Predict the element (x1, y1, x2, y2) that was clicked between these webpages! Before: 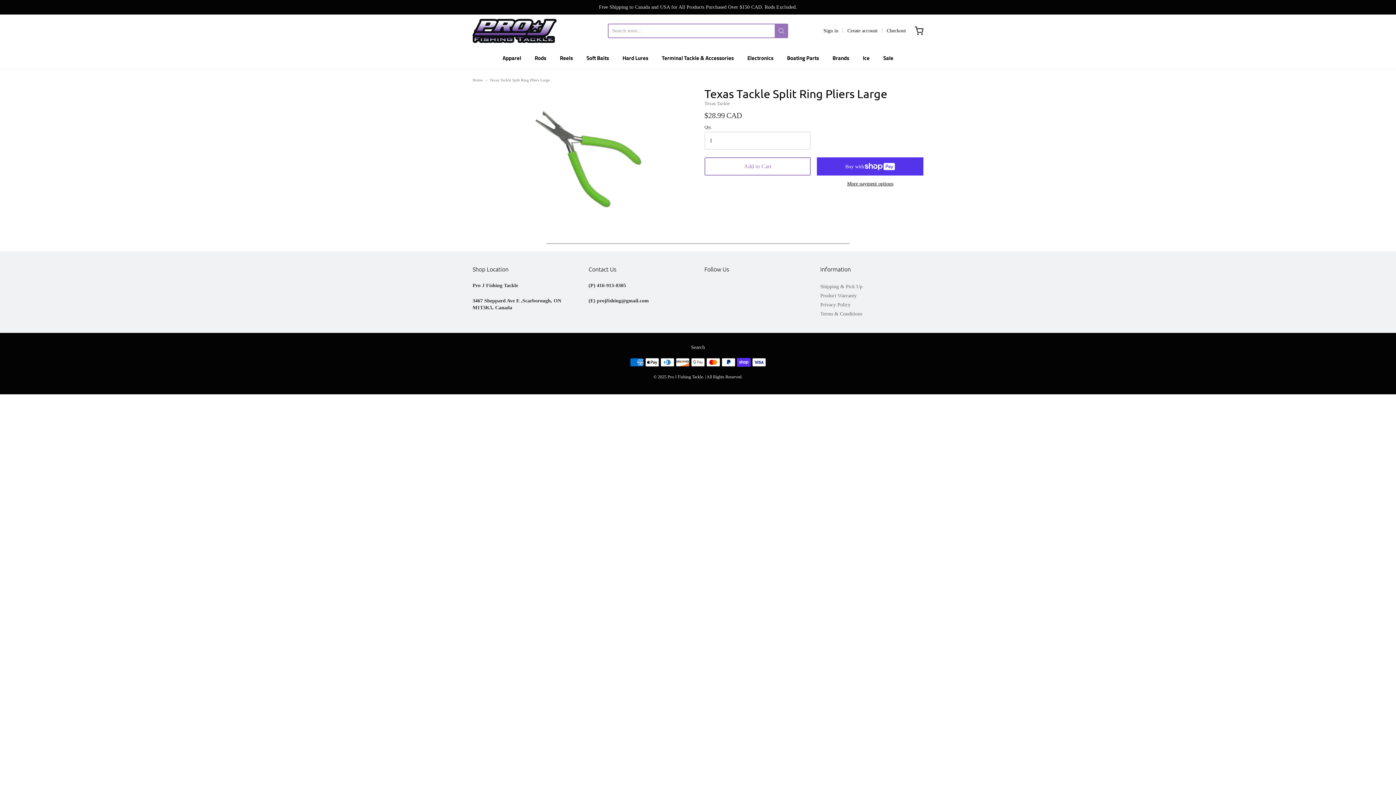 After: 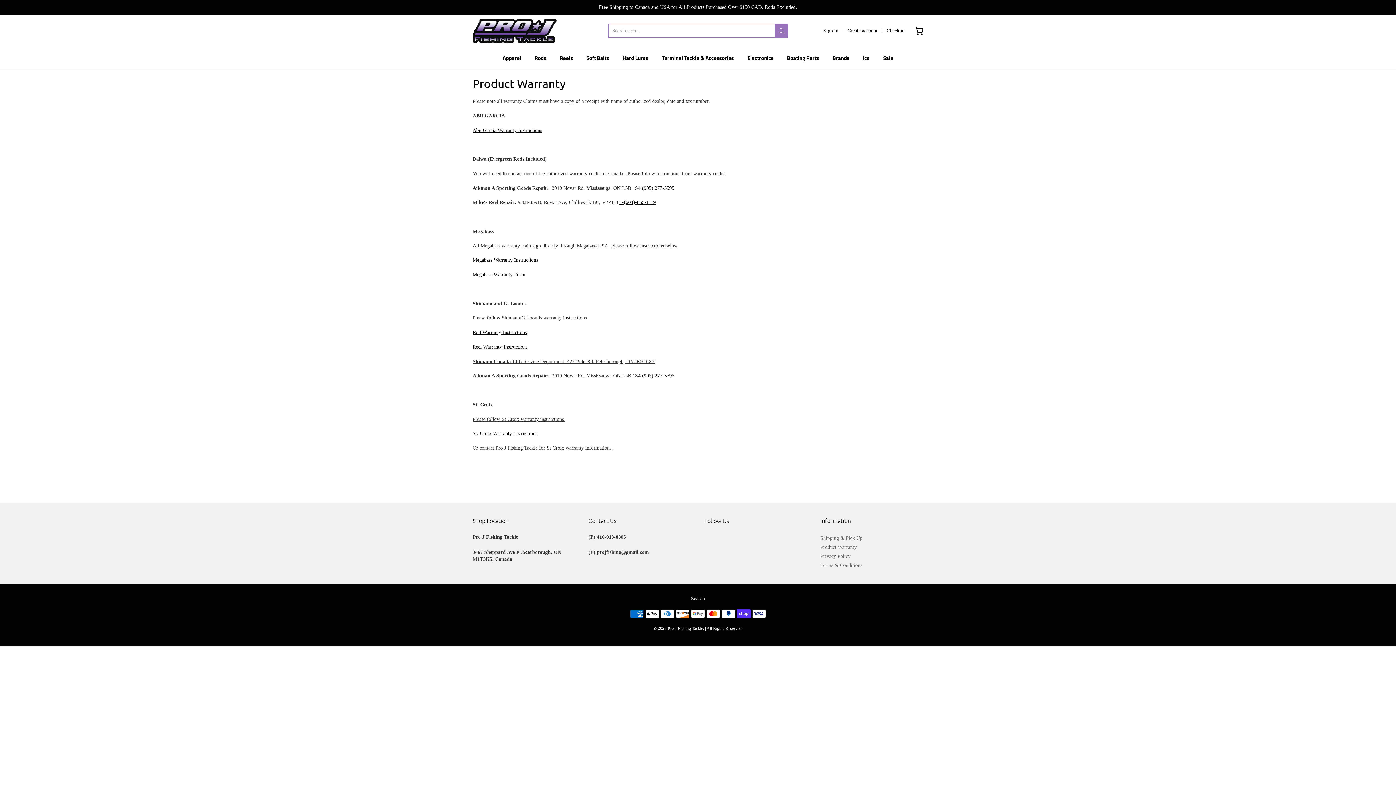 Action: label: Product Warranty bbox: (820, 291, 923, 300)